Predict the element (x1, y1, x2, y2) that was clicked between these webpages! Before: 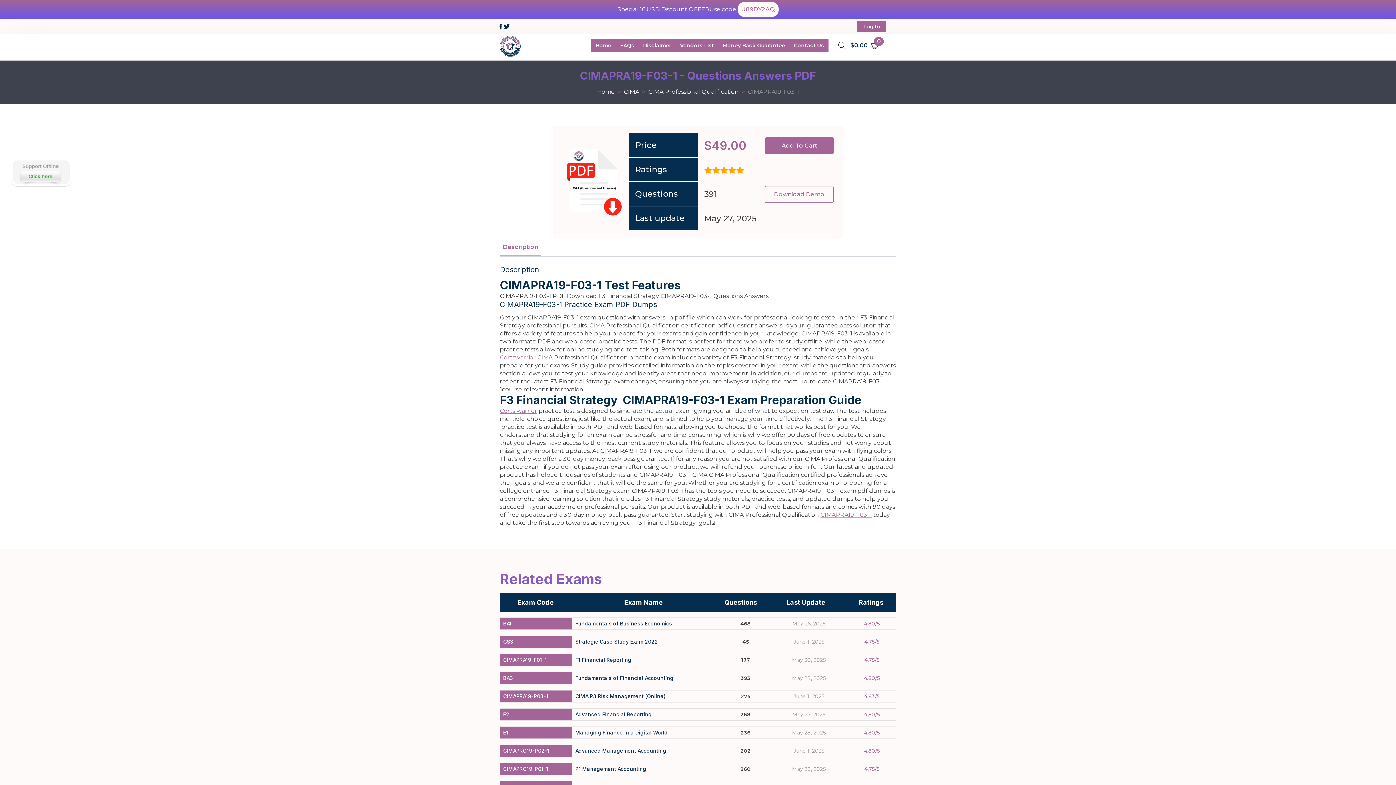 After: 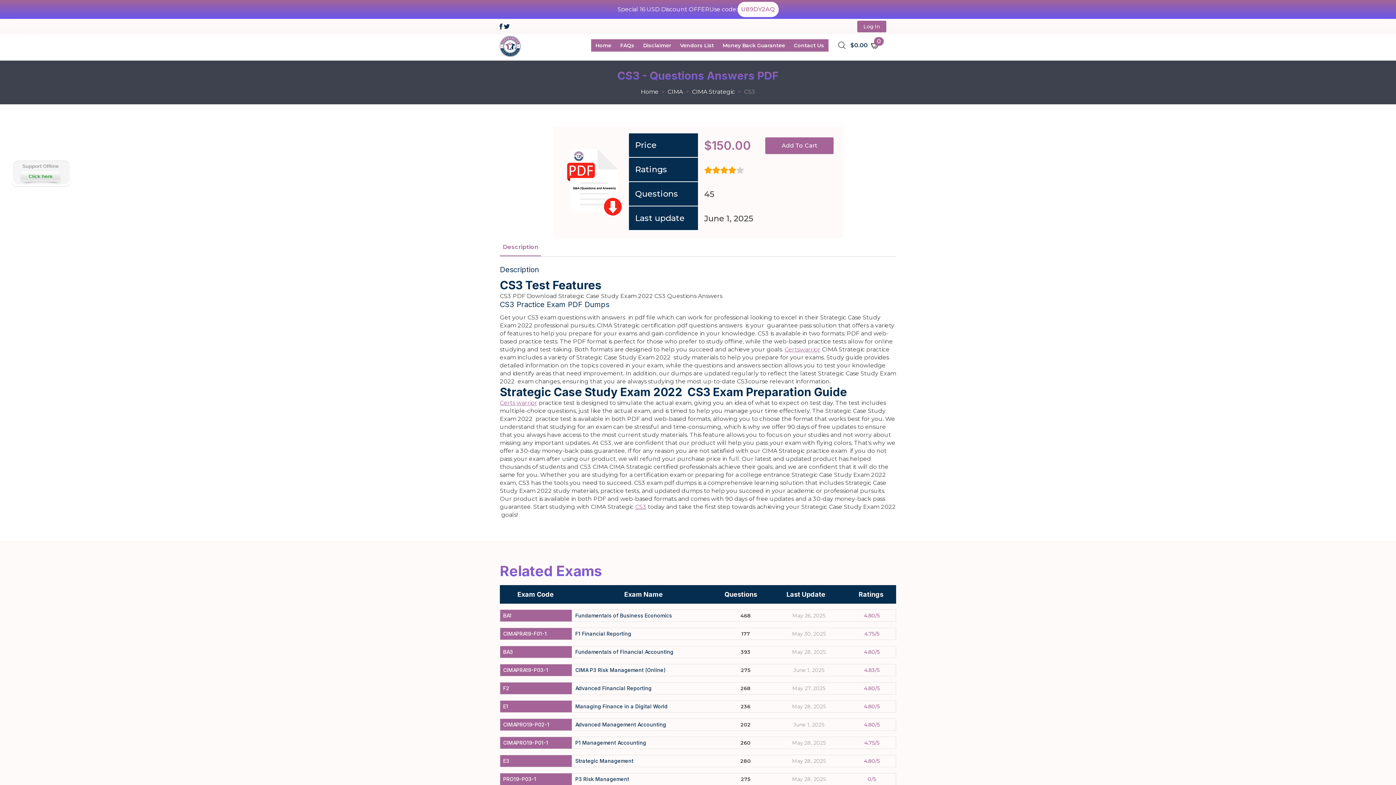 Action: bbox: (575, 639, 658, 645) label: Strategic Case Study Exam 2022